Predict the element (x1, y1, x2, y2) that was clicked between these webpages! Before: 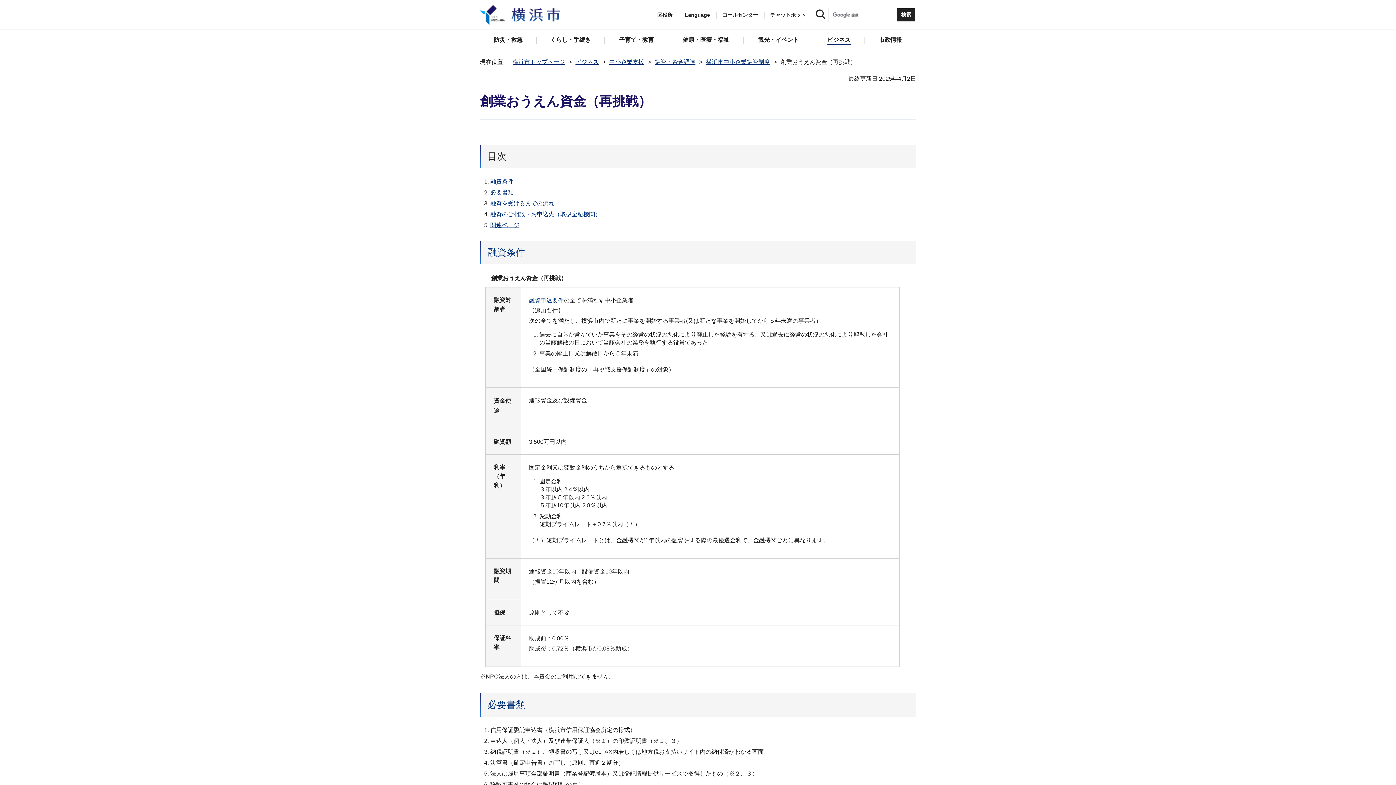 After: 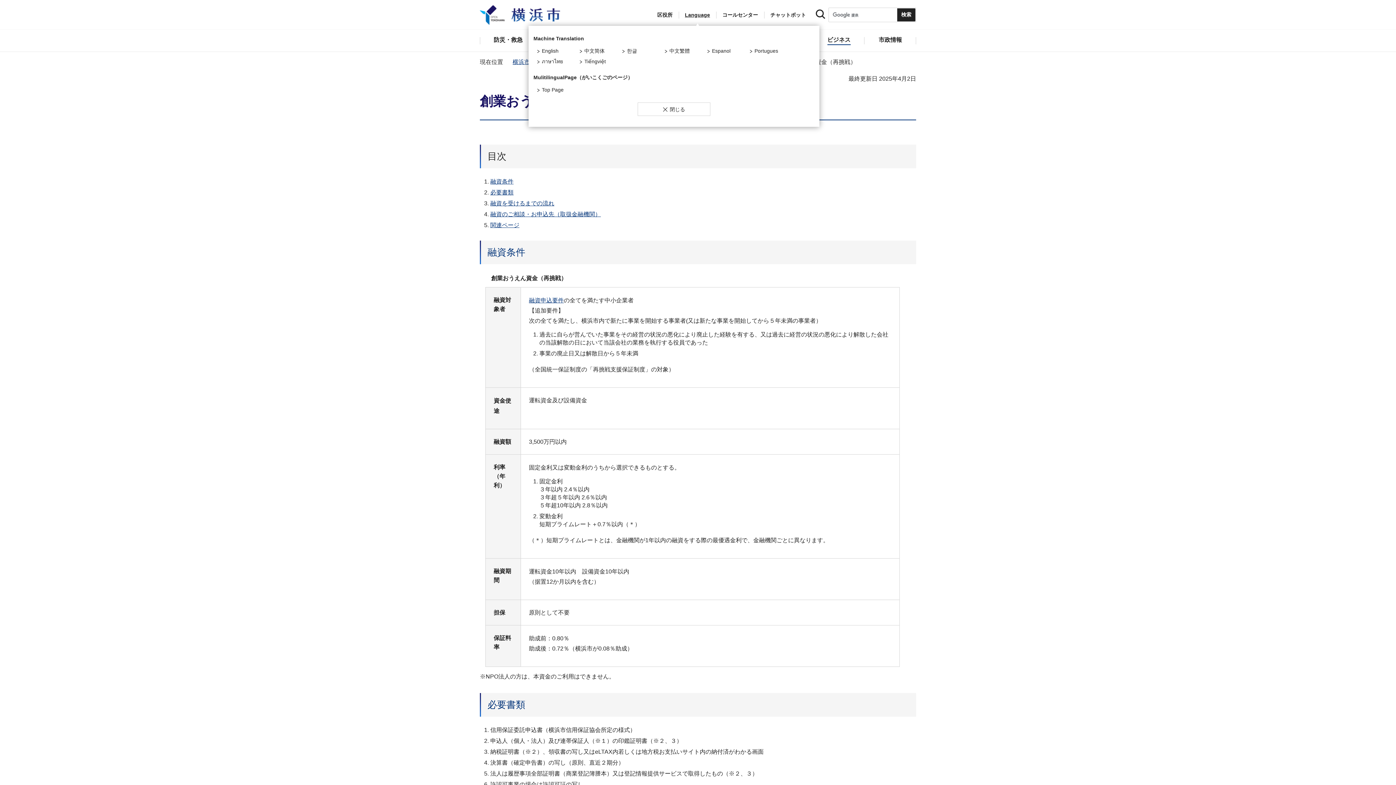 Action: bbox: (685, 11, 710, 18) label: Language